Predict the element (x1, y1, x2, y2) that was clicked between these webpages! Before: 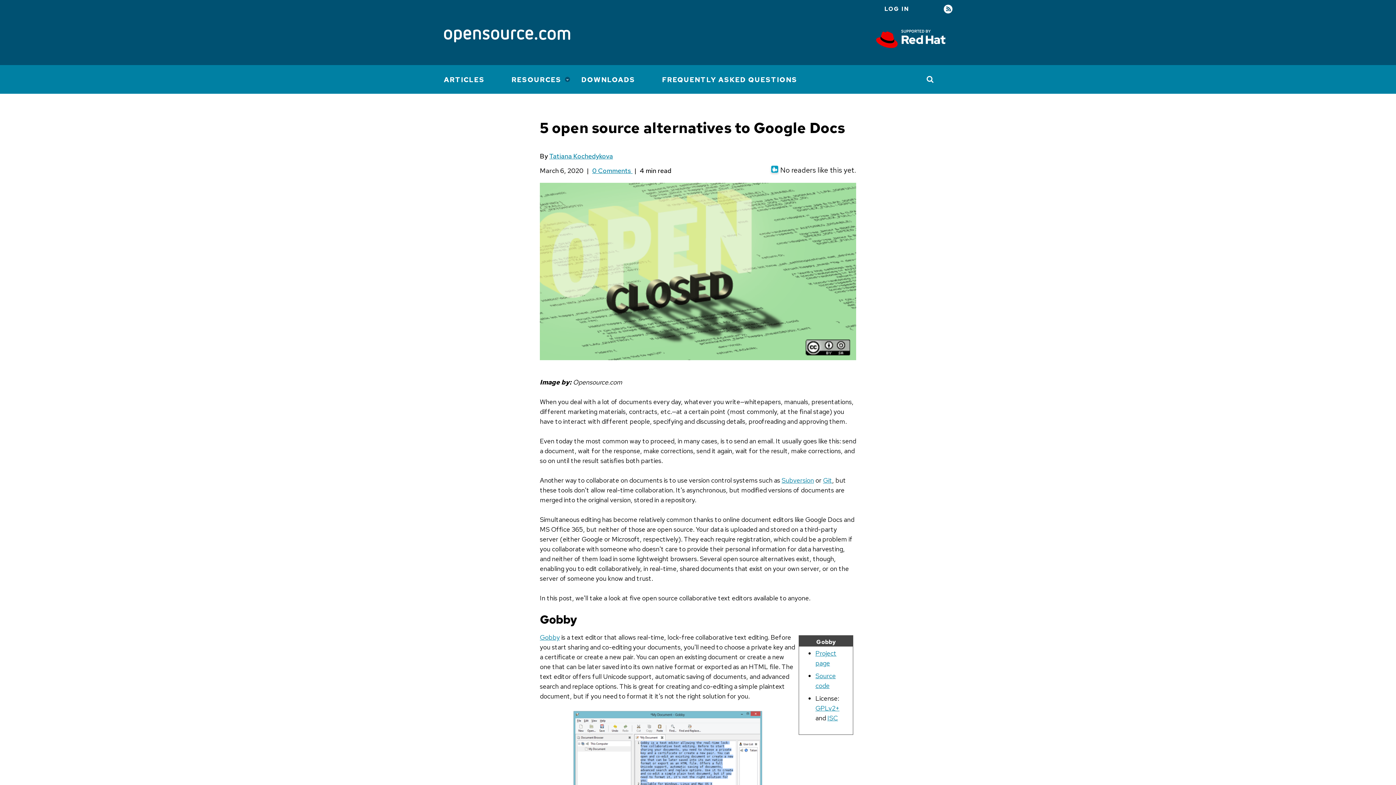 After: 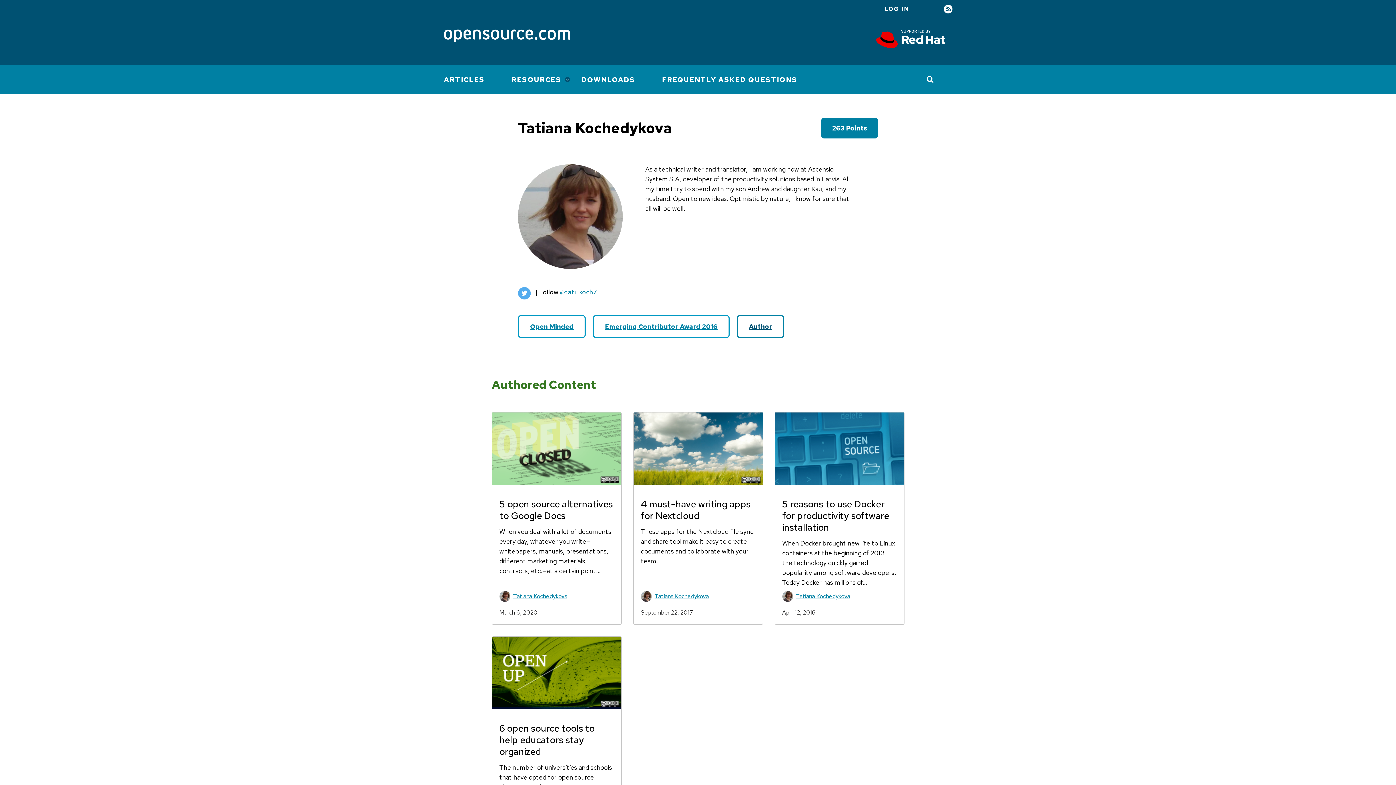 Action: bbox: (549, 151, 613, 160) label: Tatiana Kochedykova